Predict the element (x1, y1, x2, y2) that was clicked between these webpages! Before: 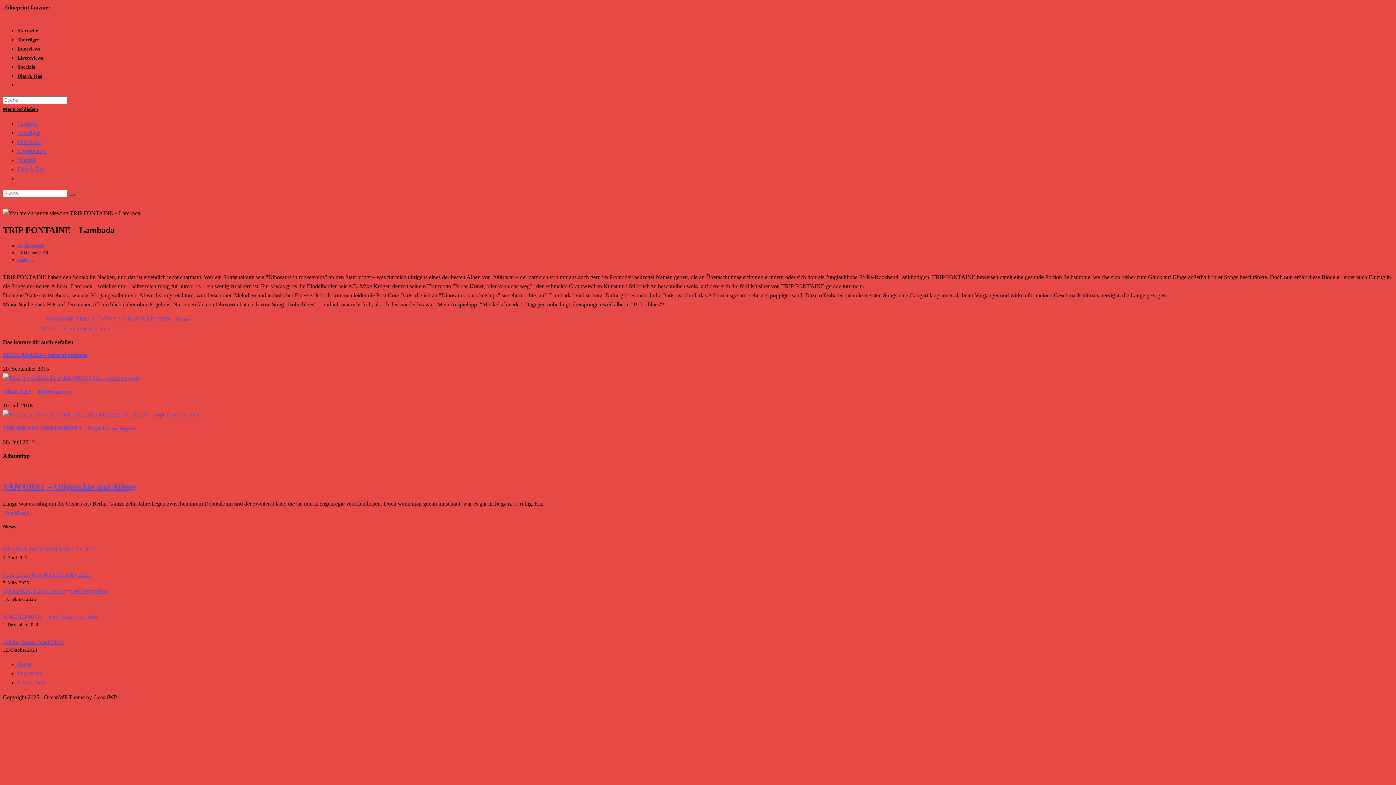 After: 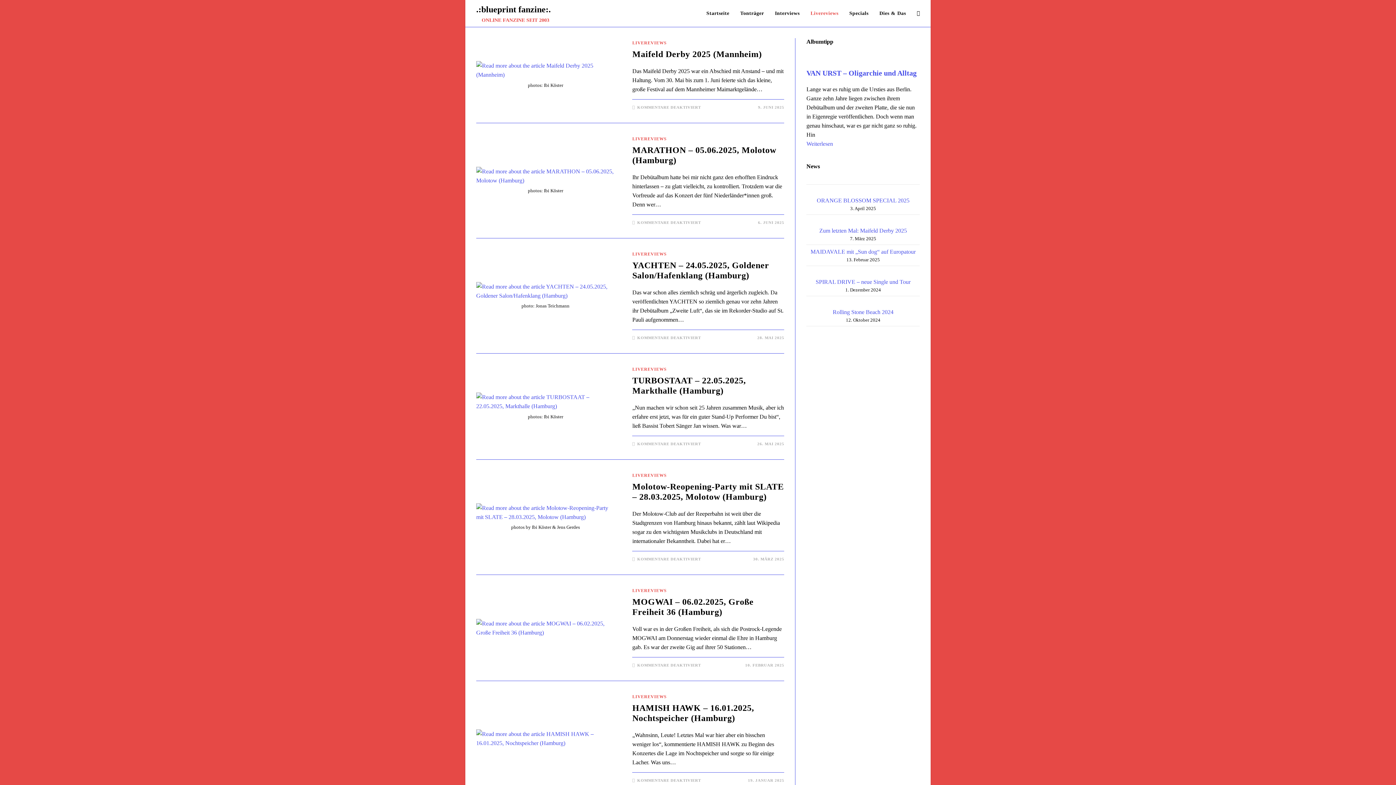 Action: bbox: (17, 148, 45, 154) label: Livereviews